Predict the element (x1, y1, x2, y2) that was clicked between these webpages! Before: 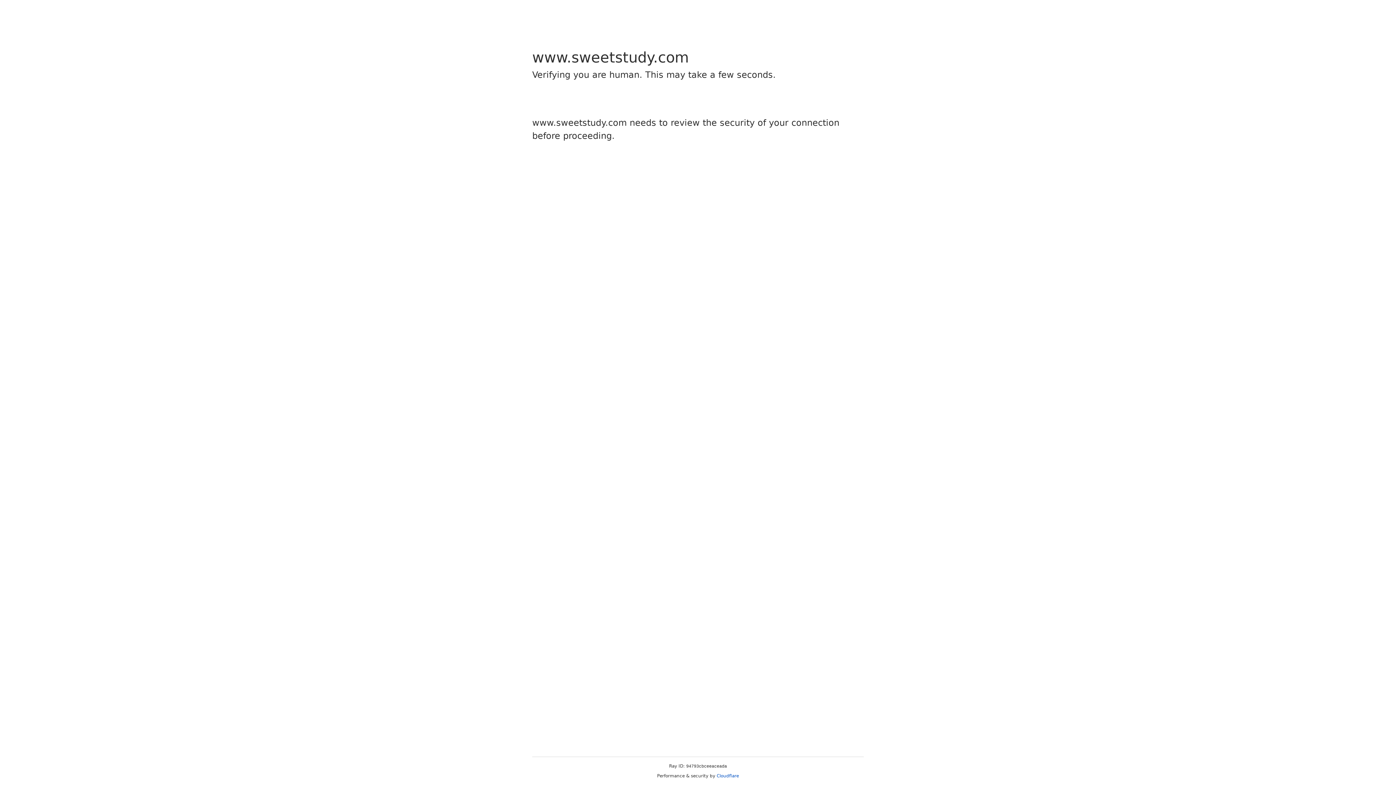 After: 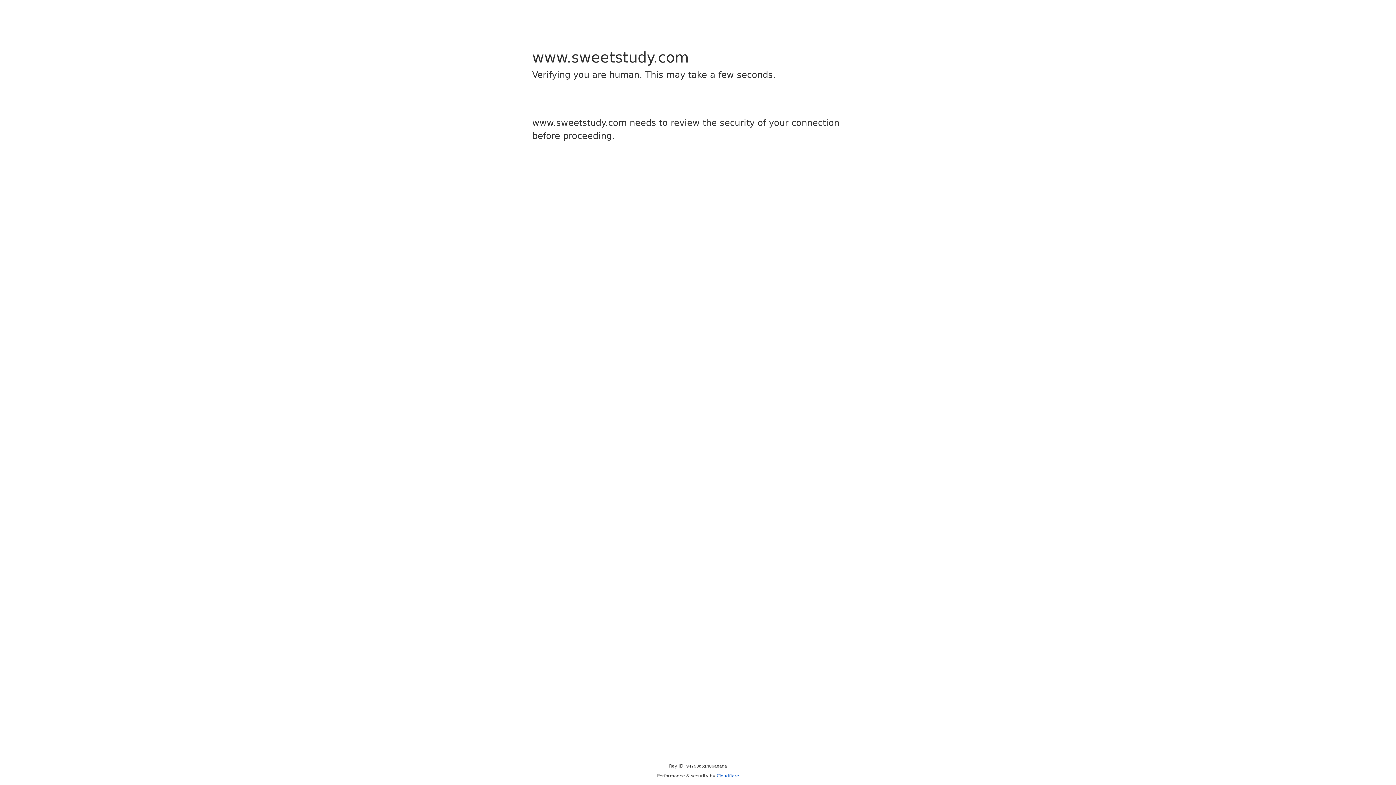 Action: bbox: (716, 773, 739, 778) label: Cloudflare